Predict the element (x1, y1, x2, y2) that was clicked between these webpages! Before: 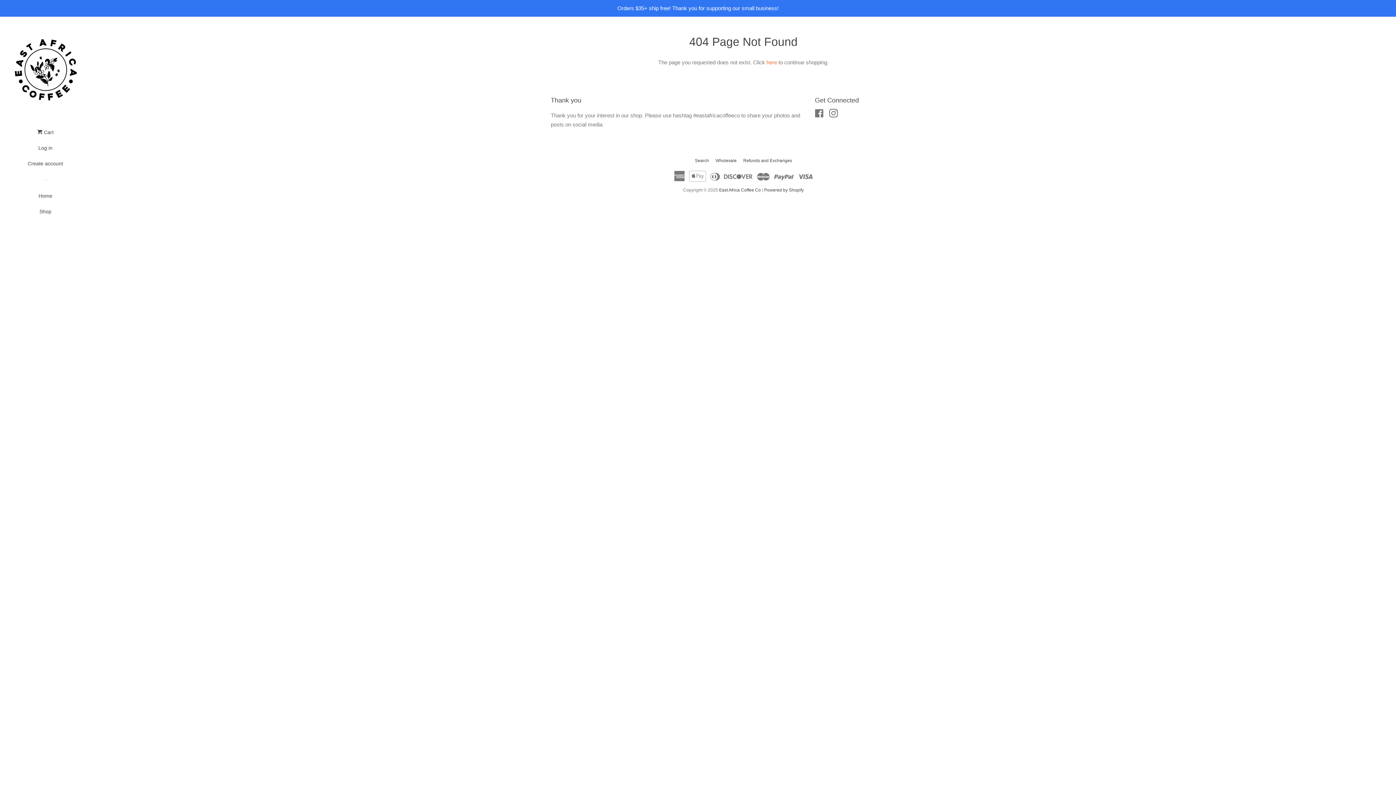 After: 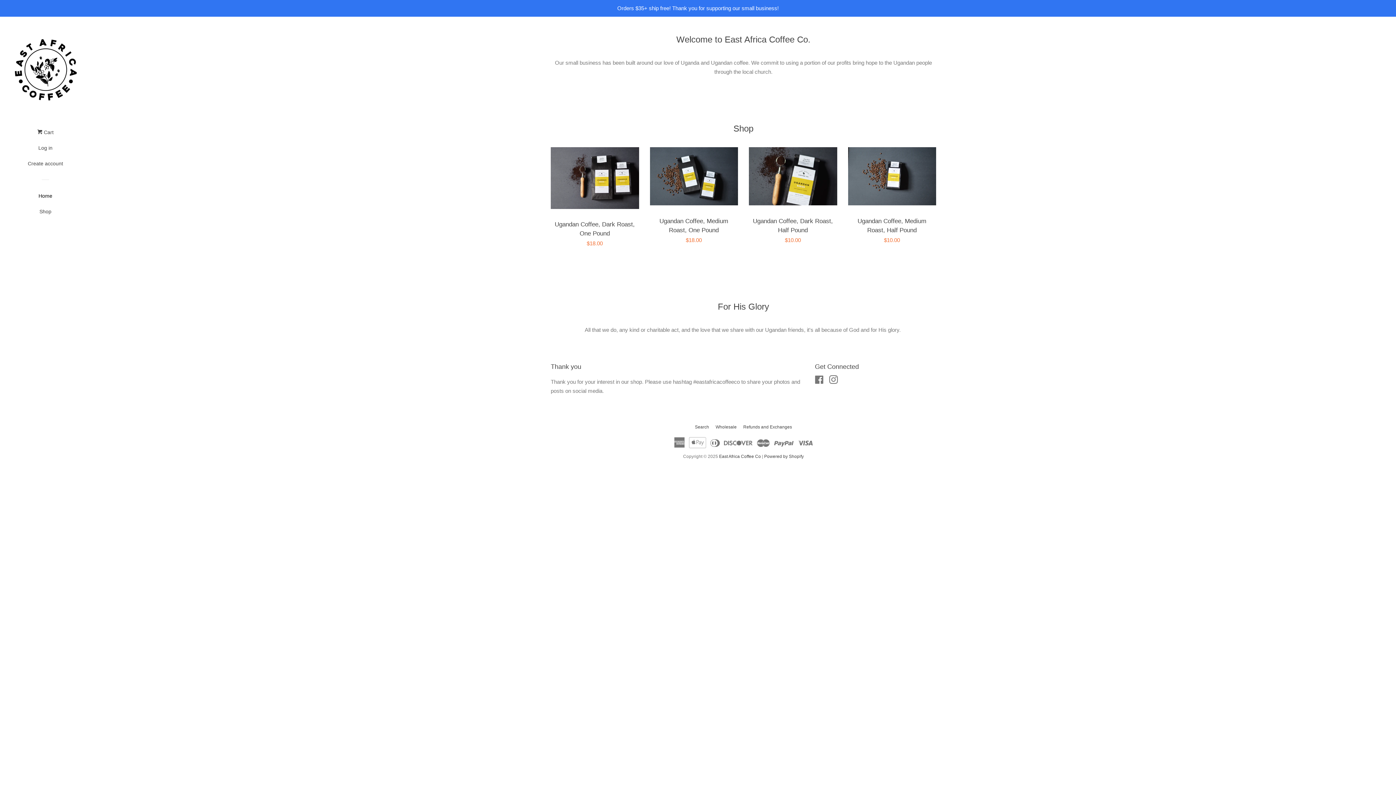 Action: bbox: (10, 34, 80, 105)